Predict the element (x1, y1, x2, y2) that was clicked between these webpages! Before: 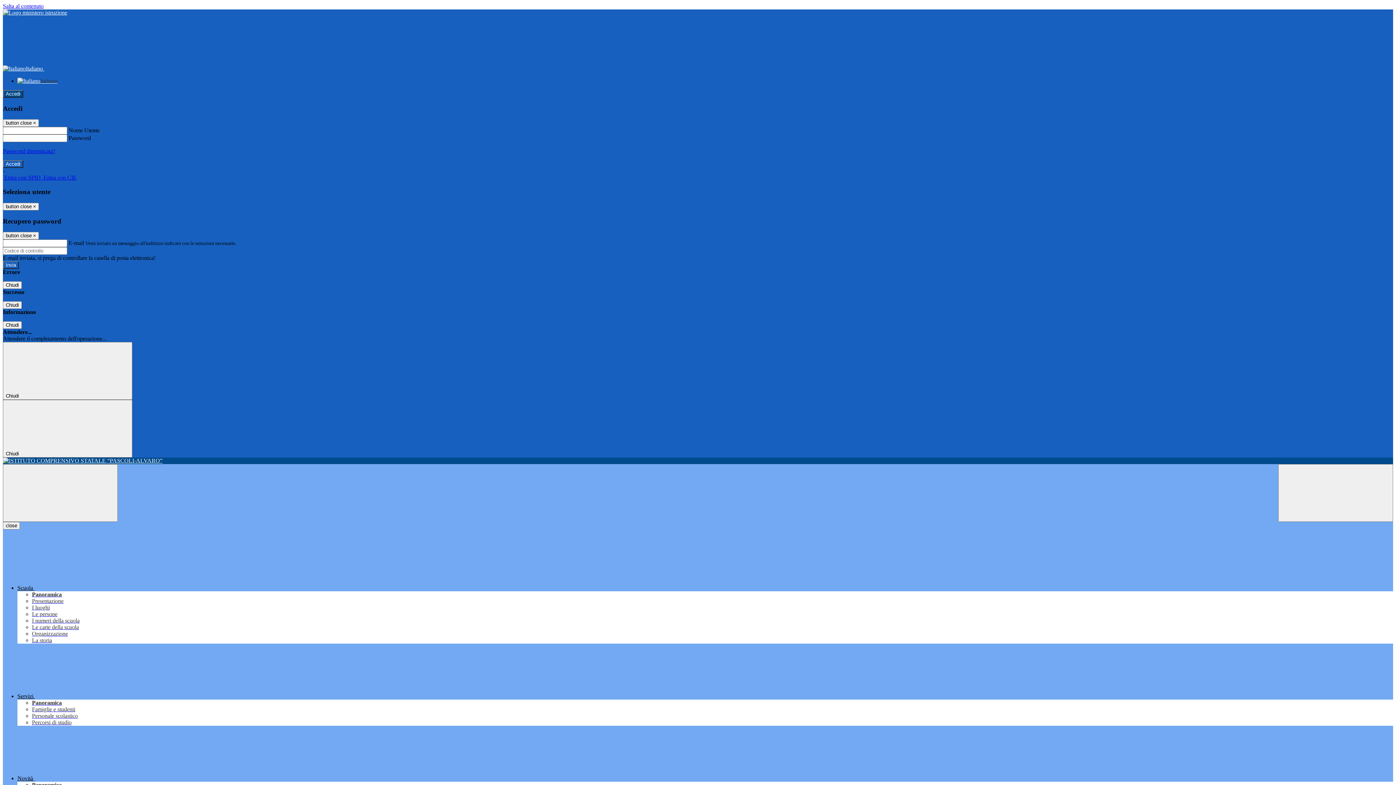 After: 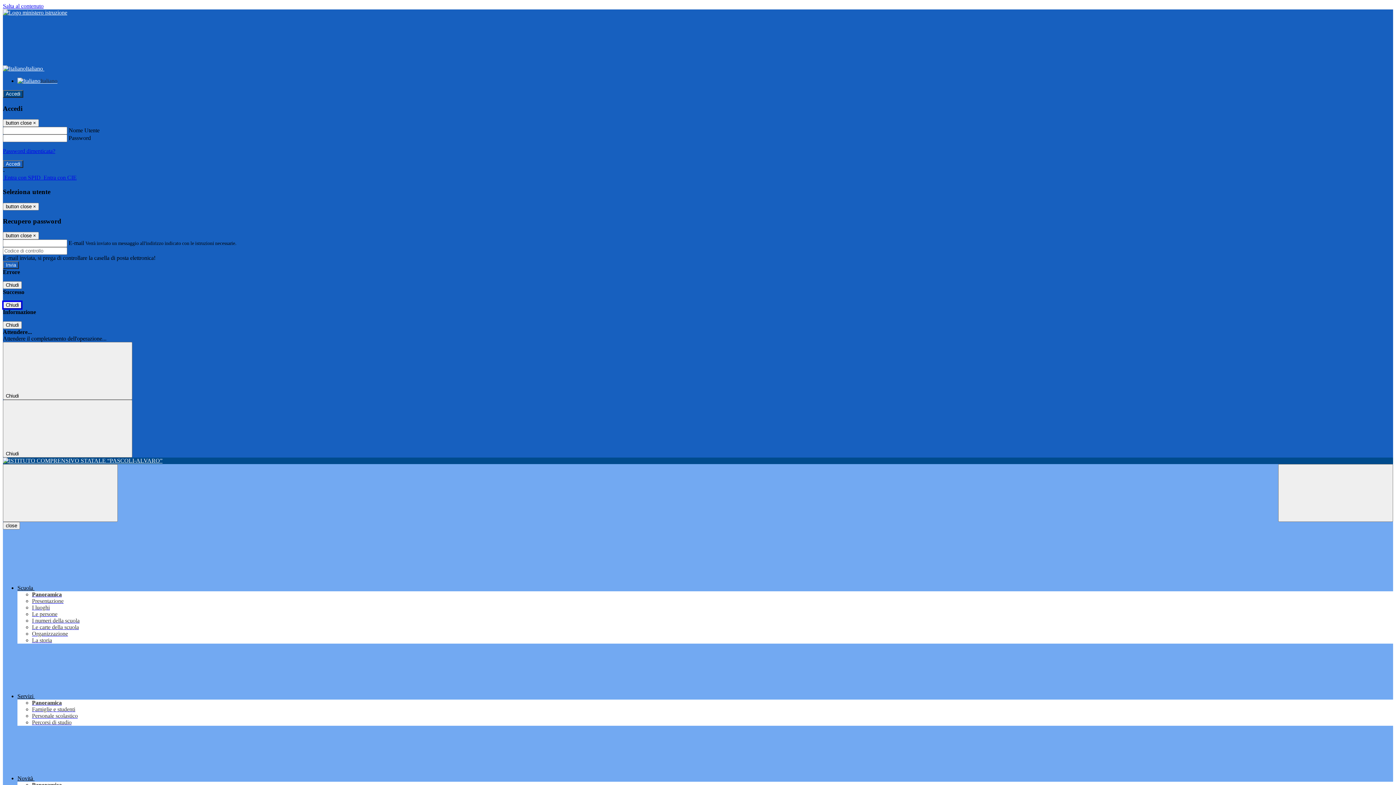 Action: label: Chiudi bbox: (2, 301, 21, 309)